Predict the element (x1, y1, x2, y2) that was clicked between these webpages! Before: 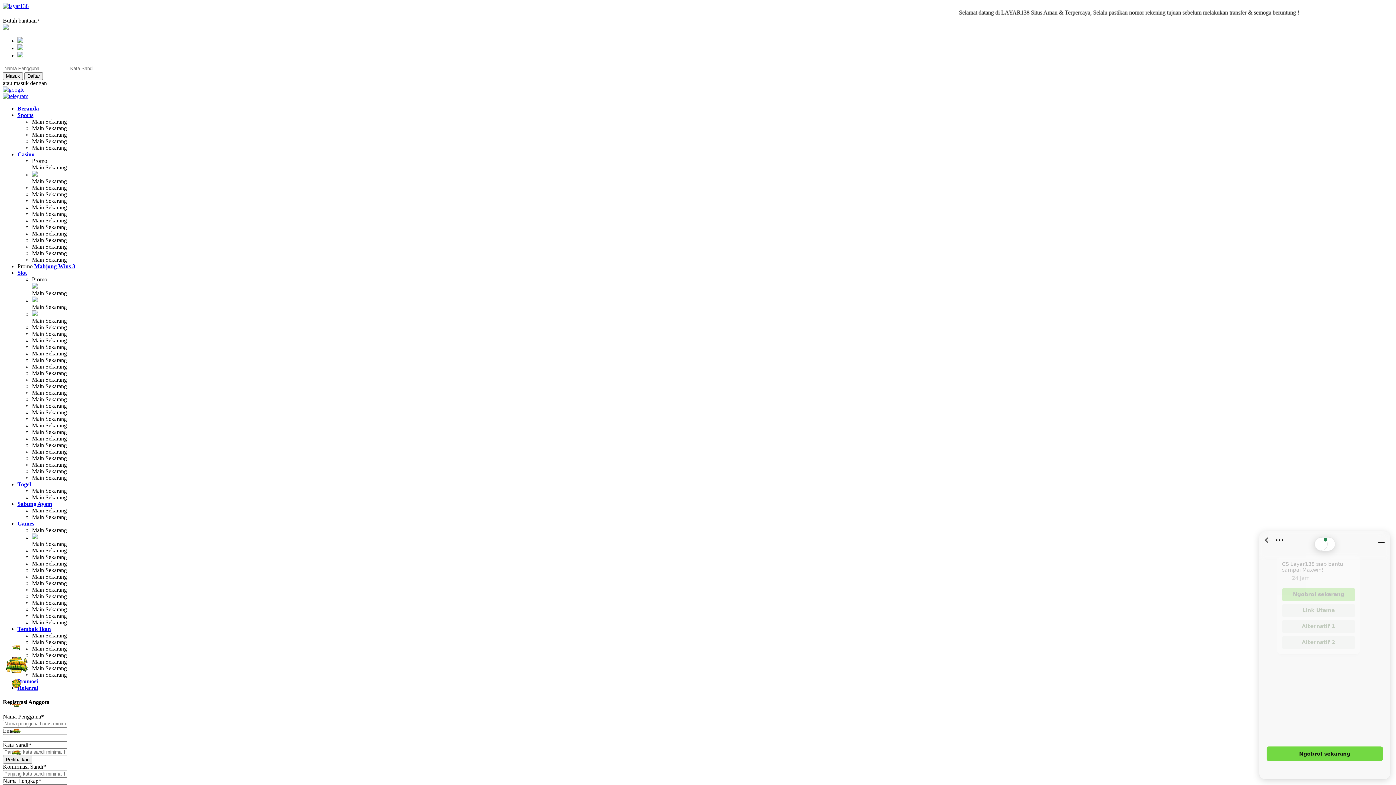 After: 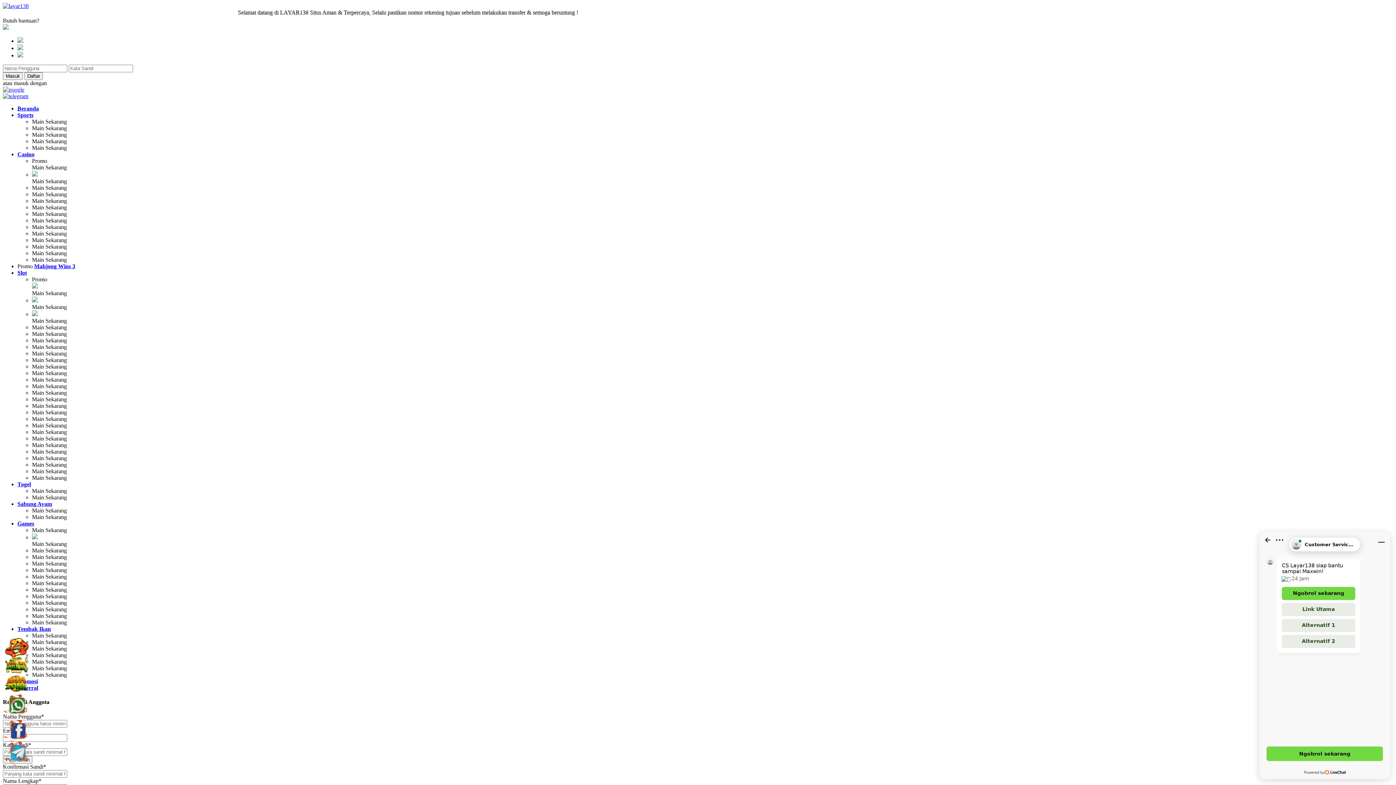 Action: bbox: (32, 330, 66, 337) label: Main Sekarang